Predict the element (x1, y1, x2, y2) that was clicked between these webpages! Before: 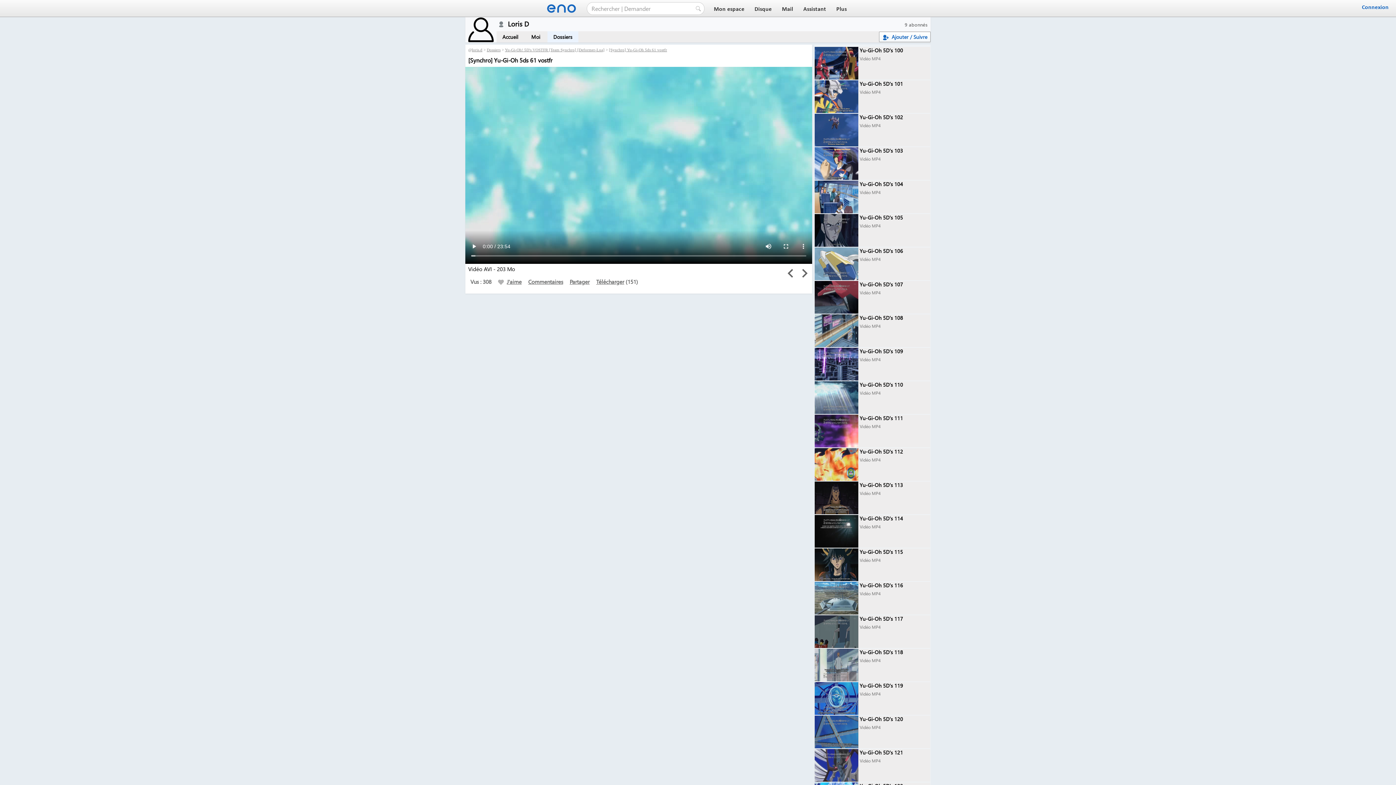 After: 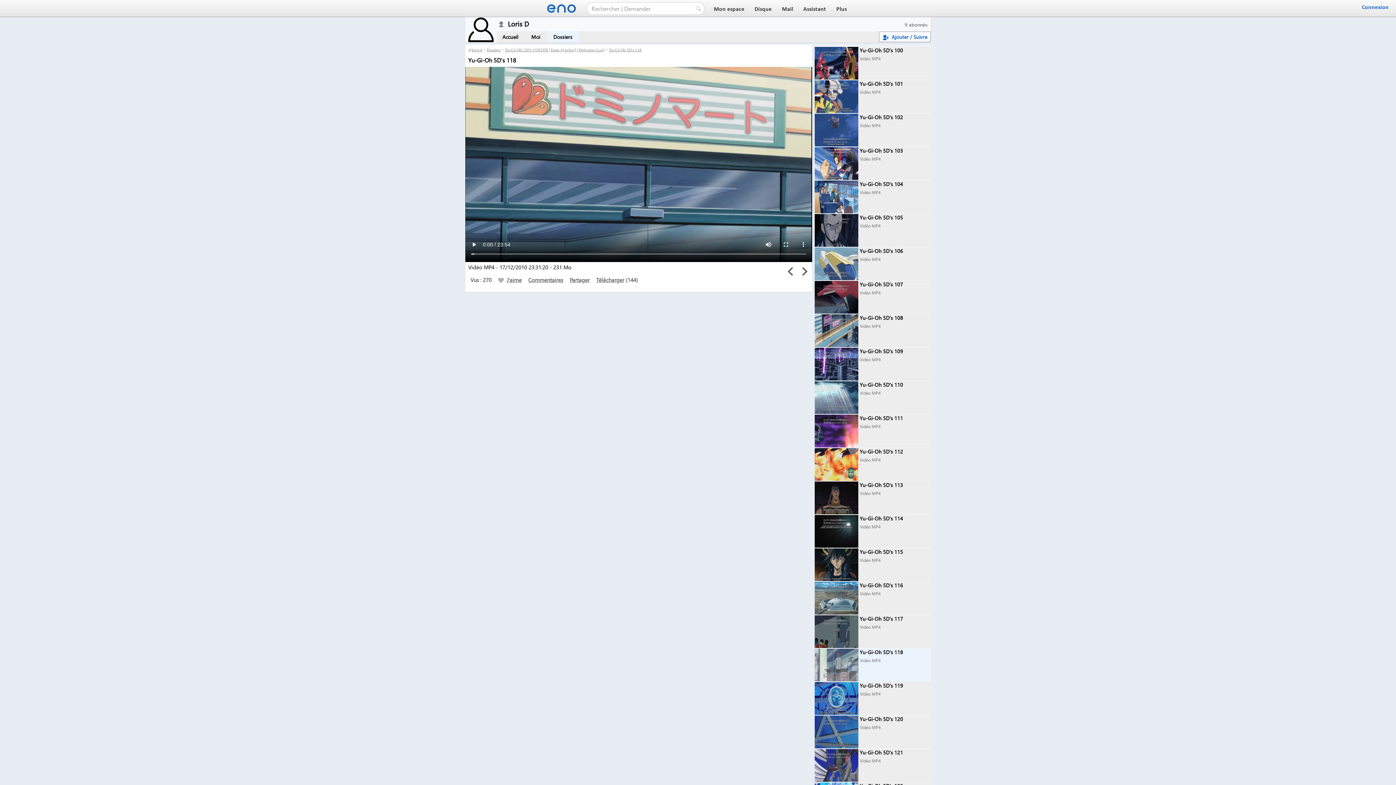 Action: bbox: (814, 649, 930, 681) label: Yu-Gi-Oh 5D's 118
Vidéo MP4